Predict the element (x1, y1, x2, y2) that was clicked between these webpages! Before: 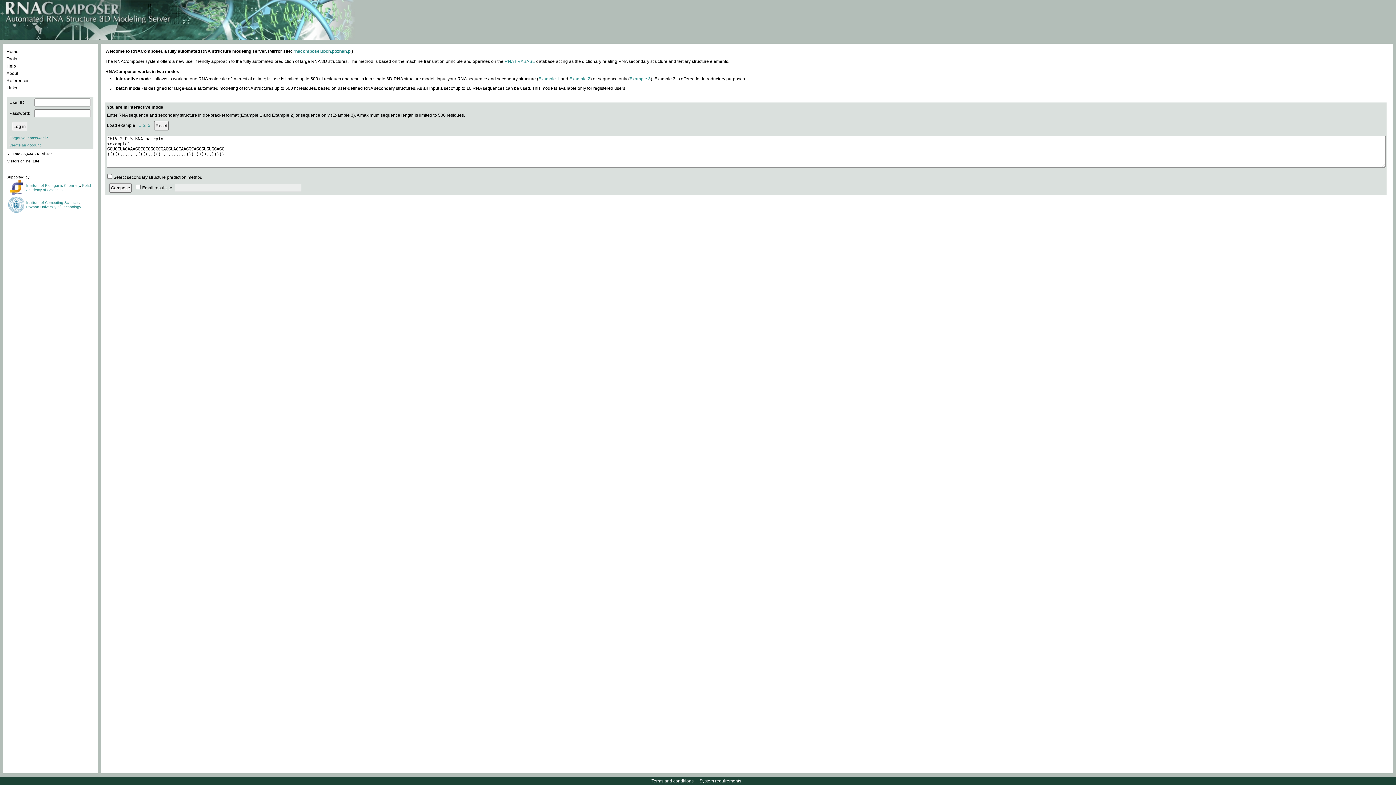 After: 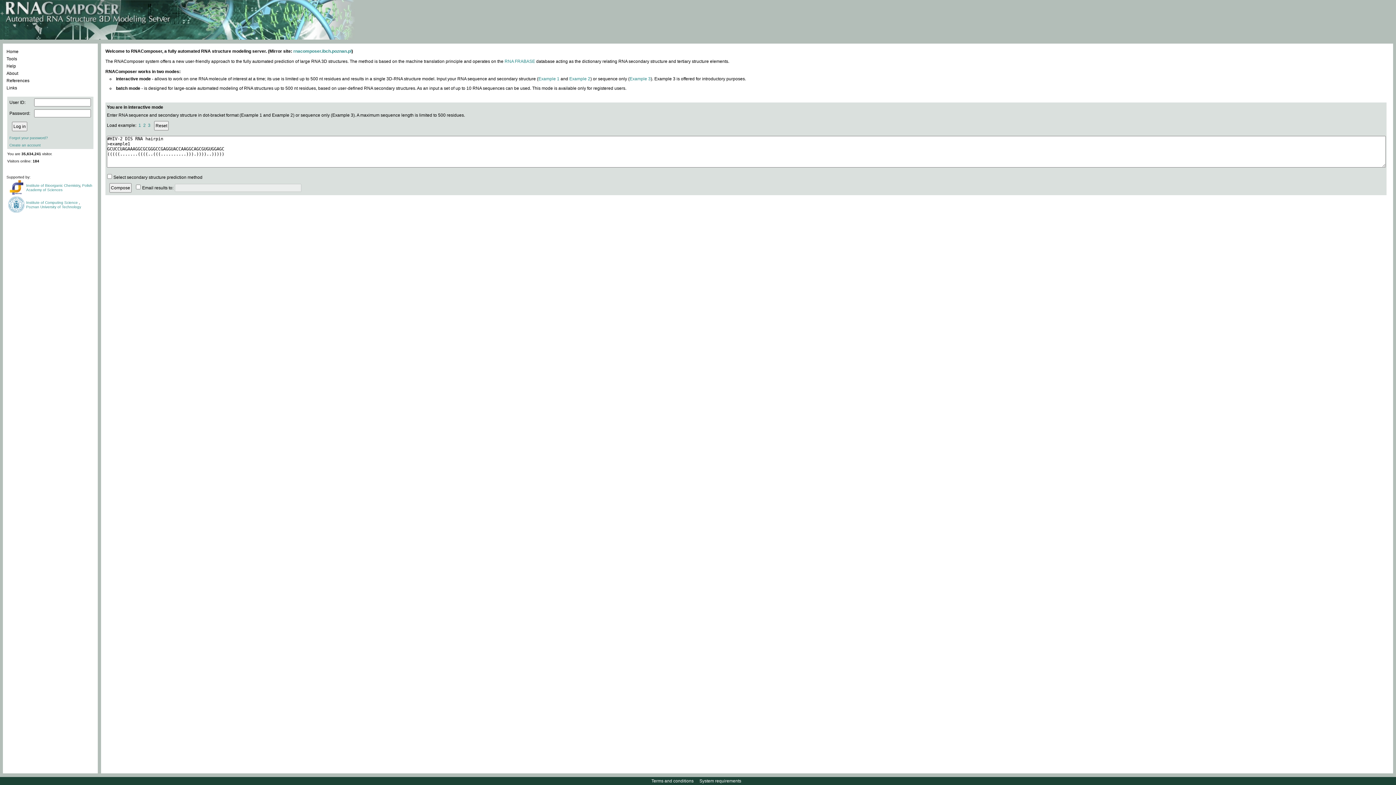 Action: bbox: (504, 58, 535, 64) label: RNA FRABASE